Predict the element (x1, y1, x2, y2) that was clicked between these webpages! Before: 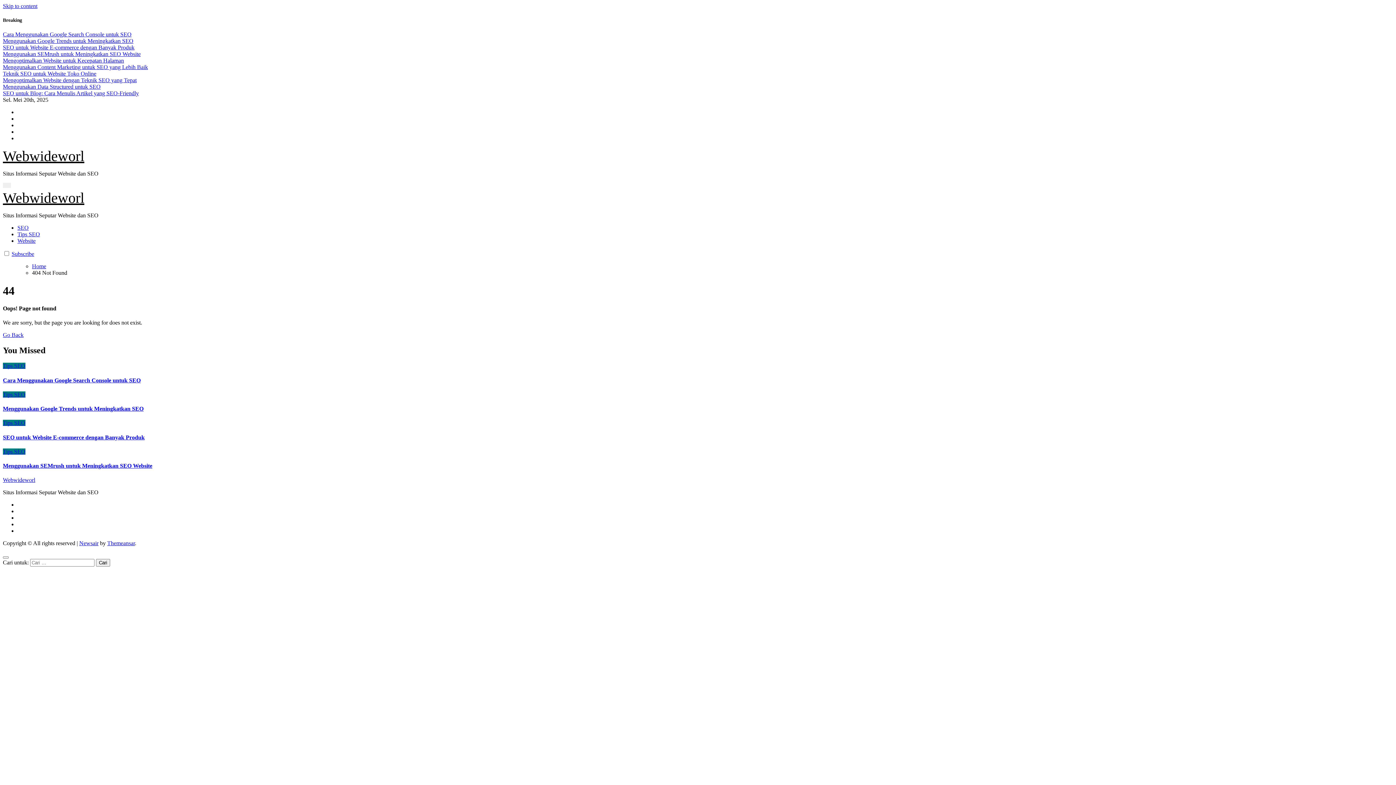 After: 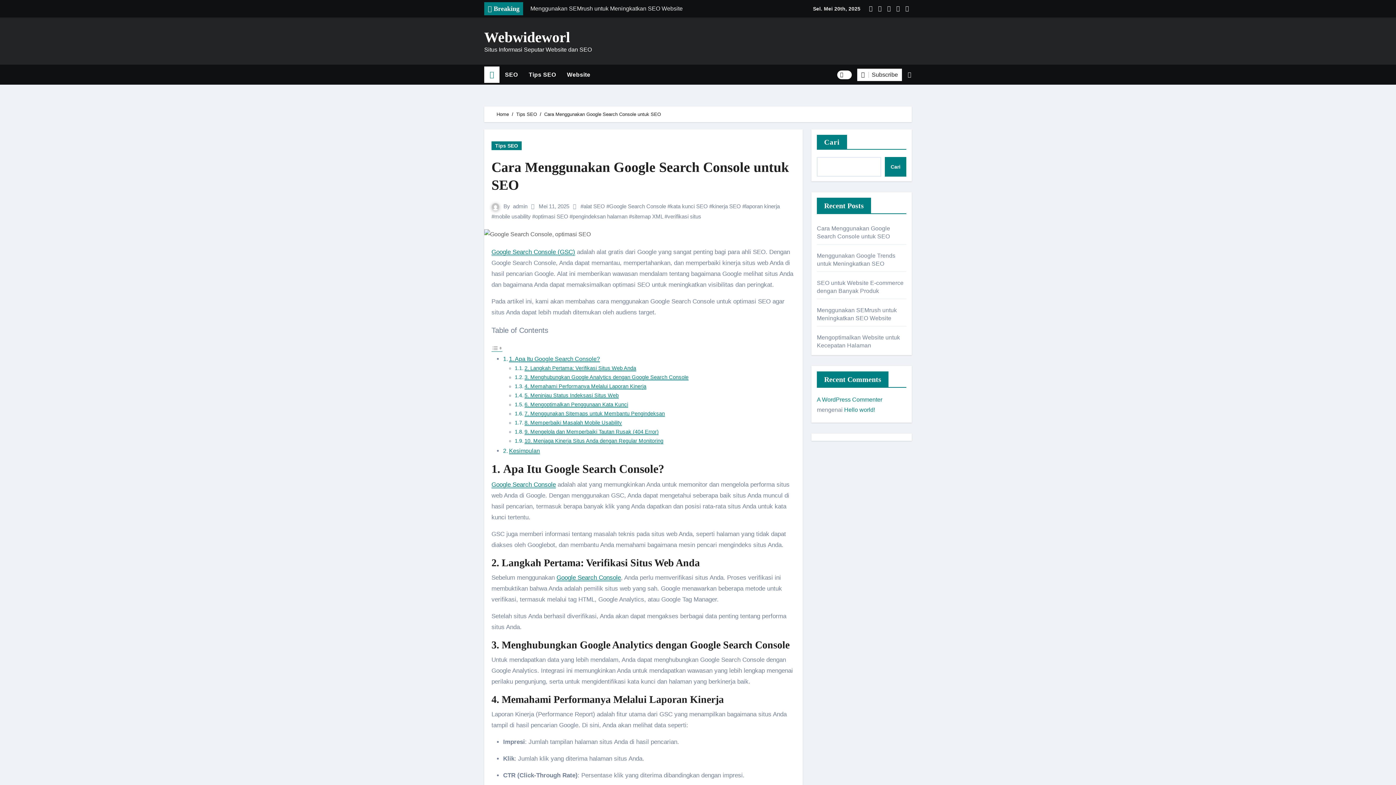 Action: label: Cara Menggunakan Google Search Console untuk SEO bbox: (2, 377, 140, 383)